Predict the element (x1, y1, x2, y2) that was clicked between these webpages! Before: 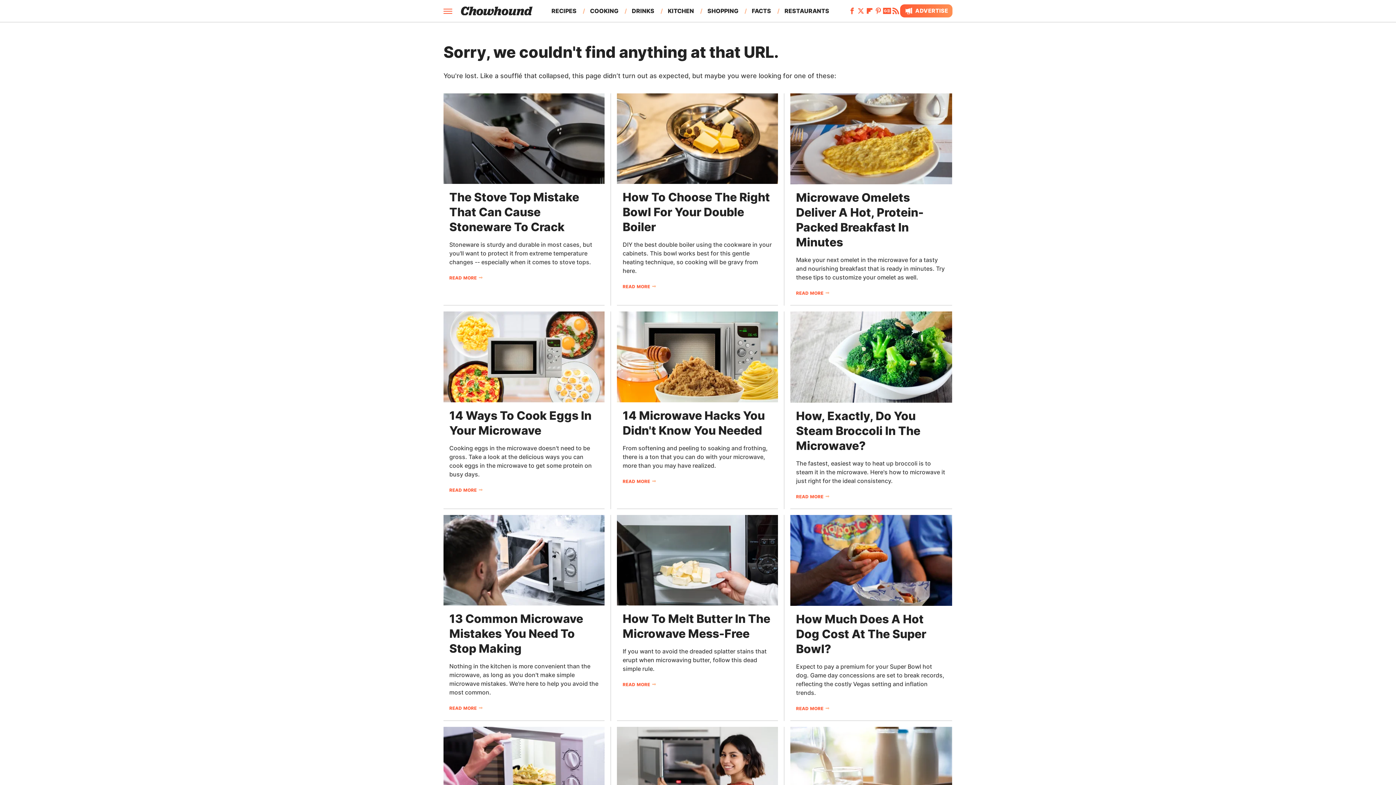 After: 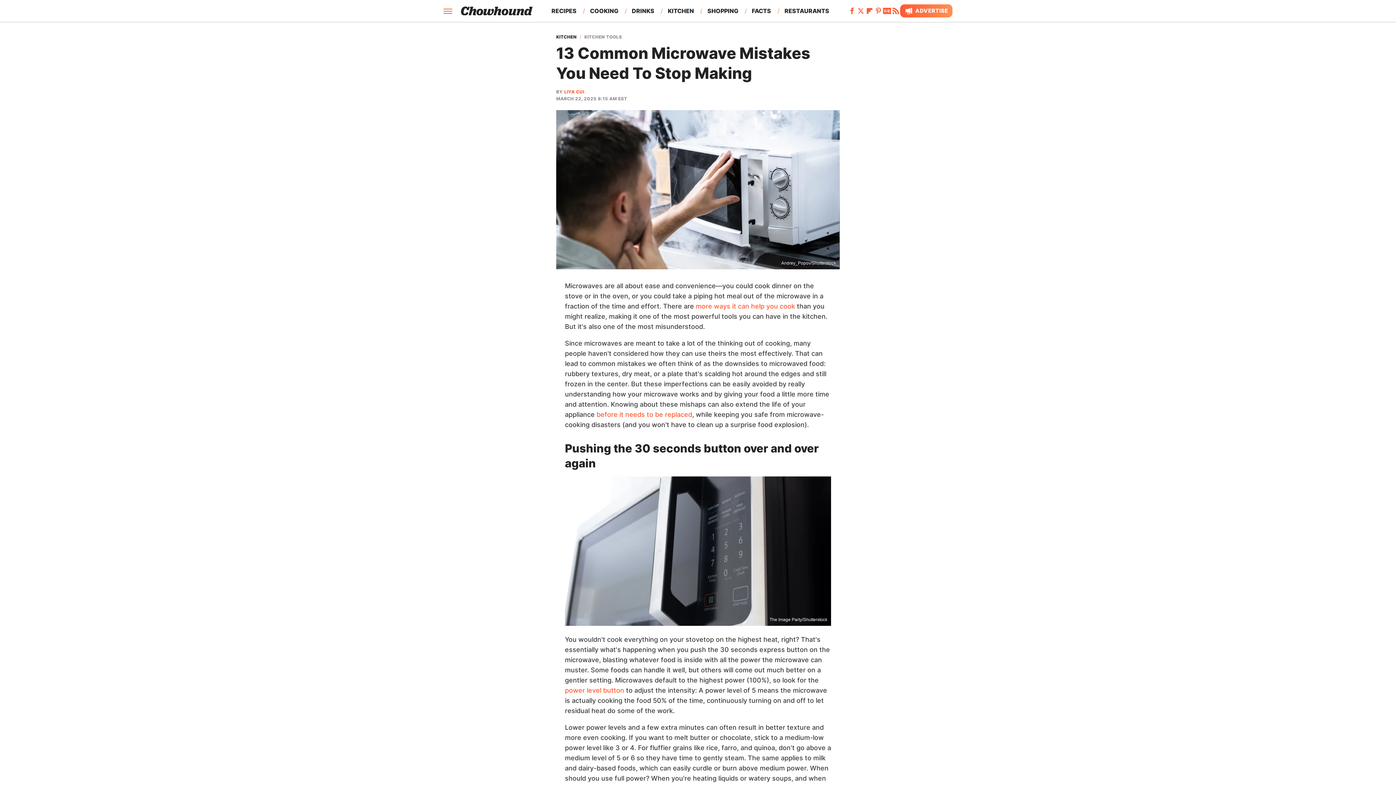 Action: bbox: (443, 515, 604, 605)